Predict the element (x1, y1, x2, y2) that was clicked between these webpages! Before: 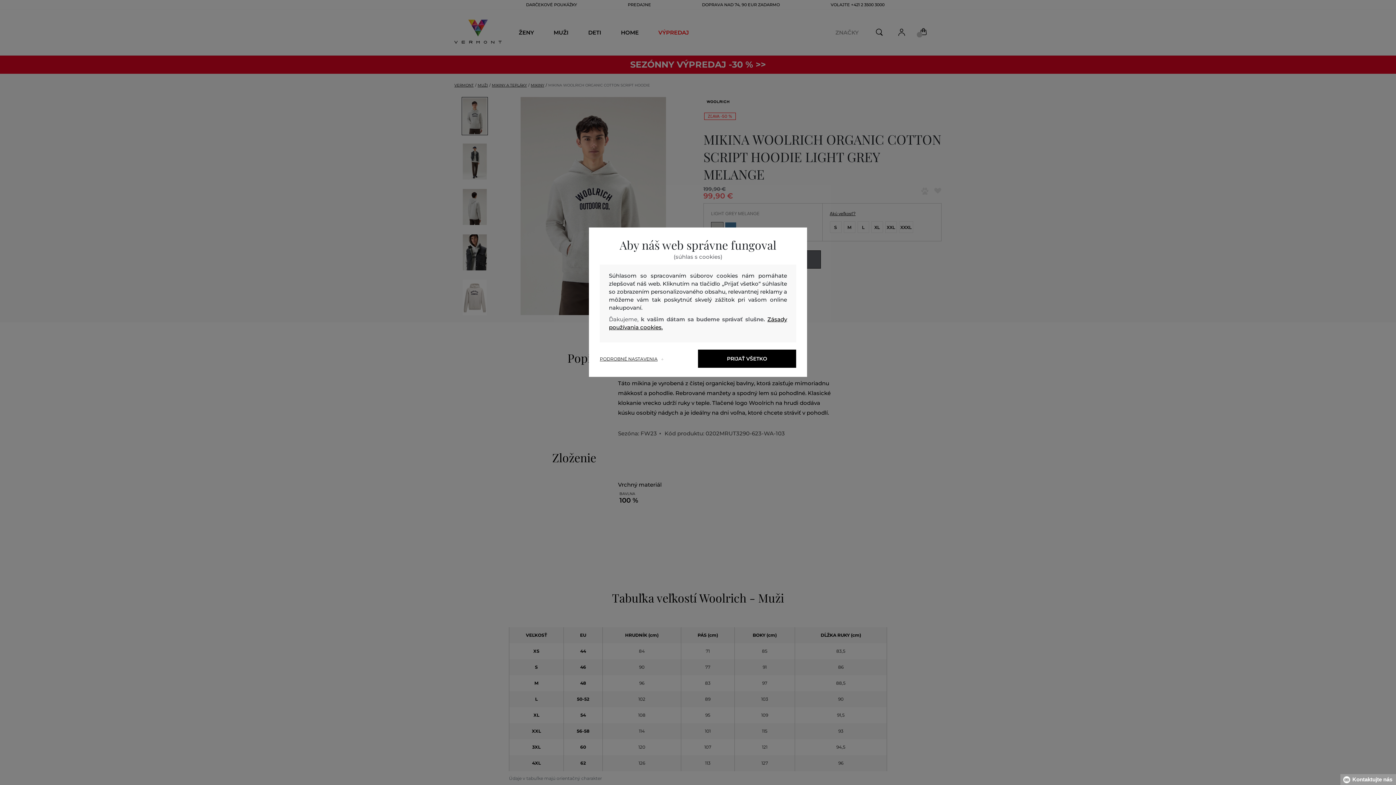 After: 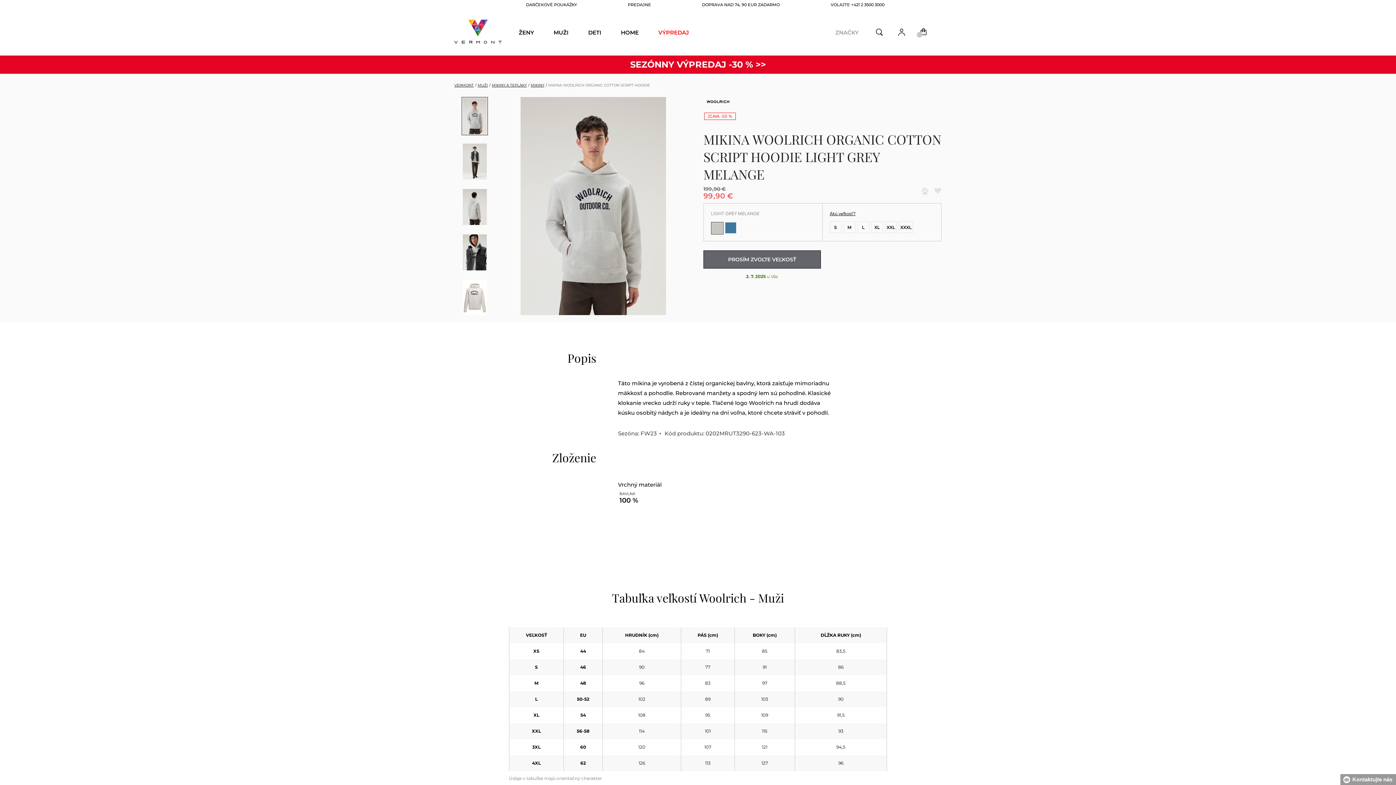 Action: label: PRIJAŤ VŠETKO bbox: (698, 349, 796, 368)